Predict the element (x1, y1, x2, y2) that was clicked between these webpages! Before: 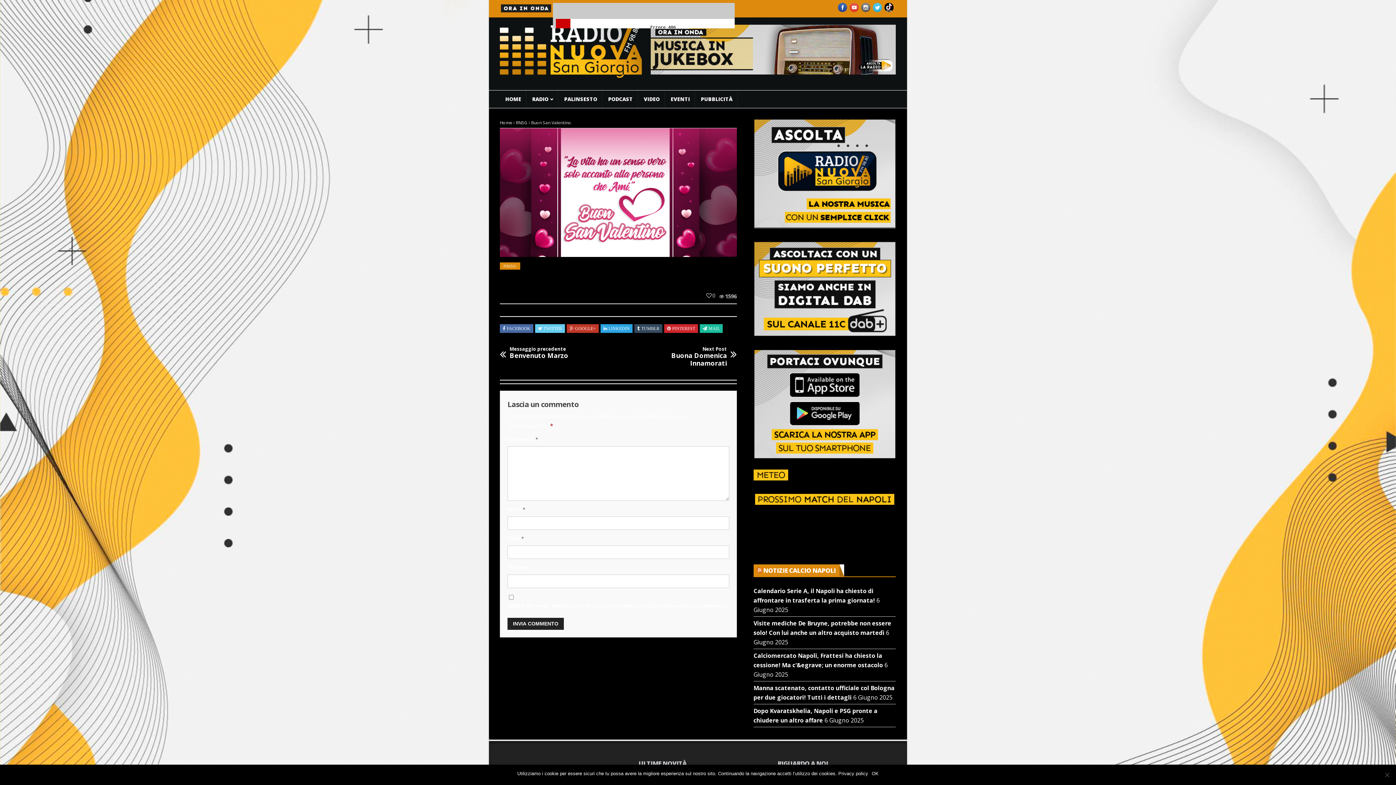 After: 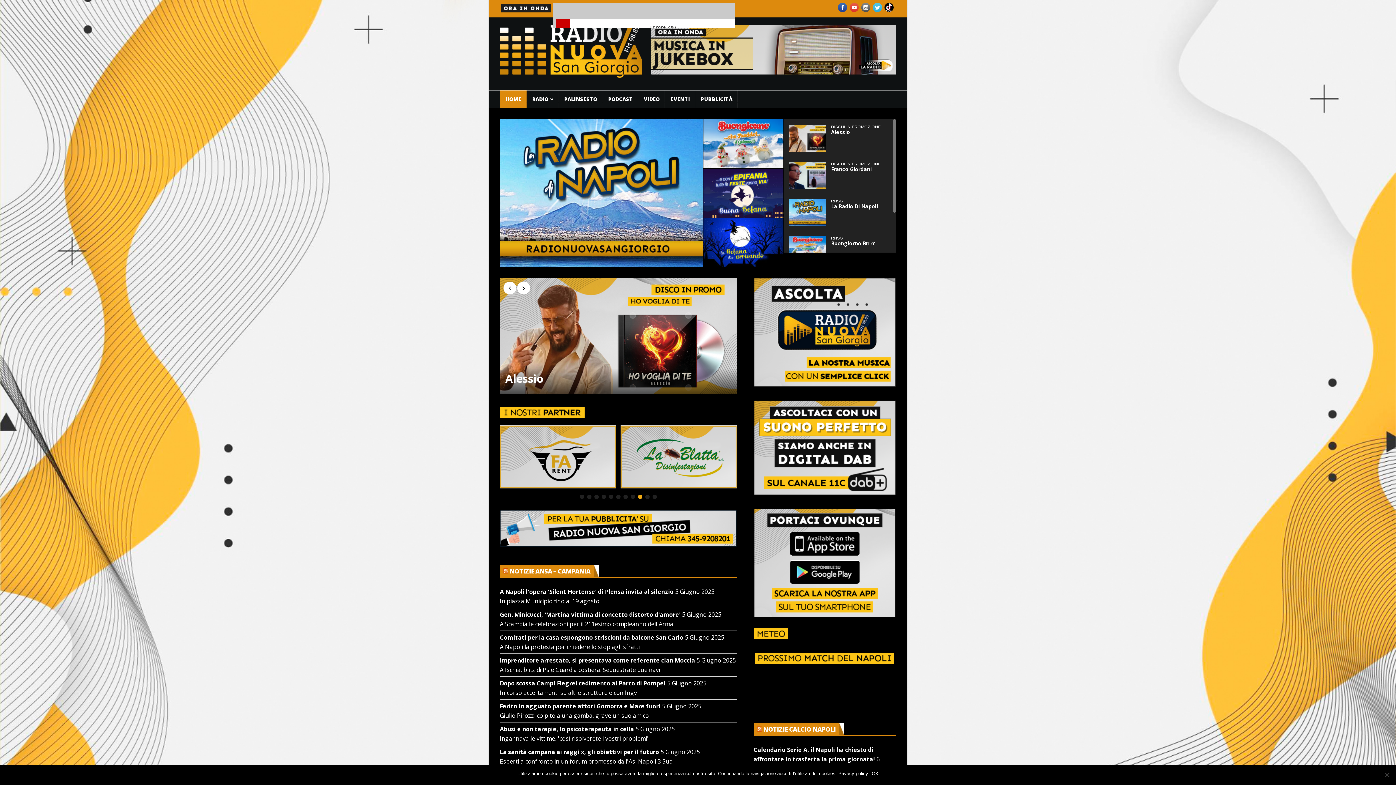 Action: bbox: (500, 119, 512, 125) label: Home